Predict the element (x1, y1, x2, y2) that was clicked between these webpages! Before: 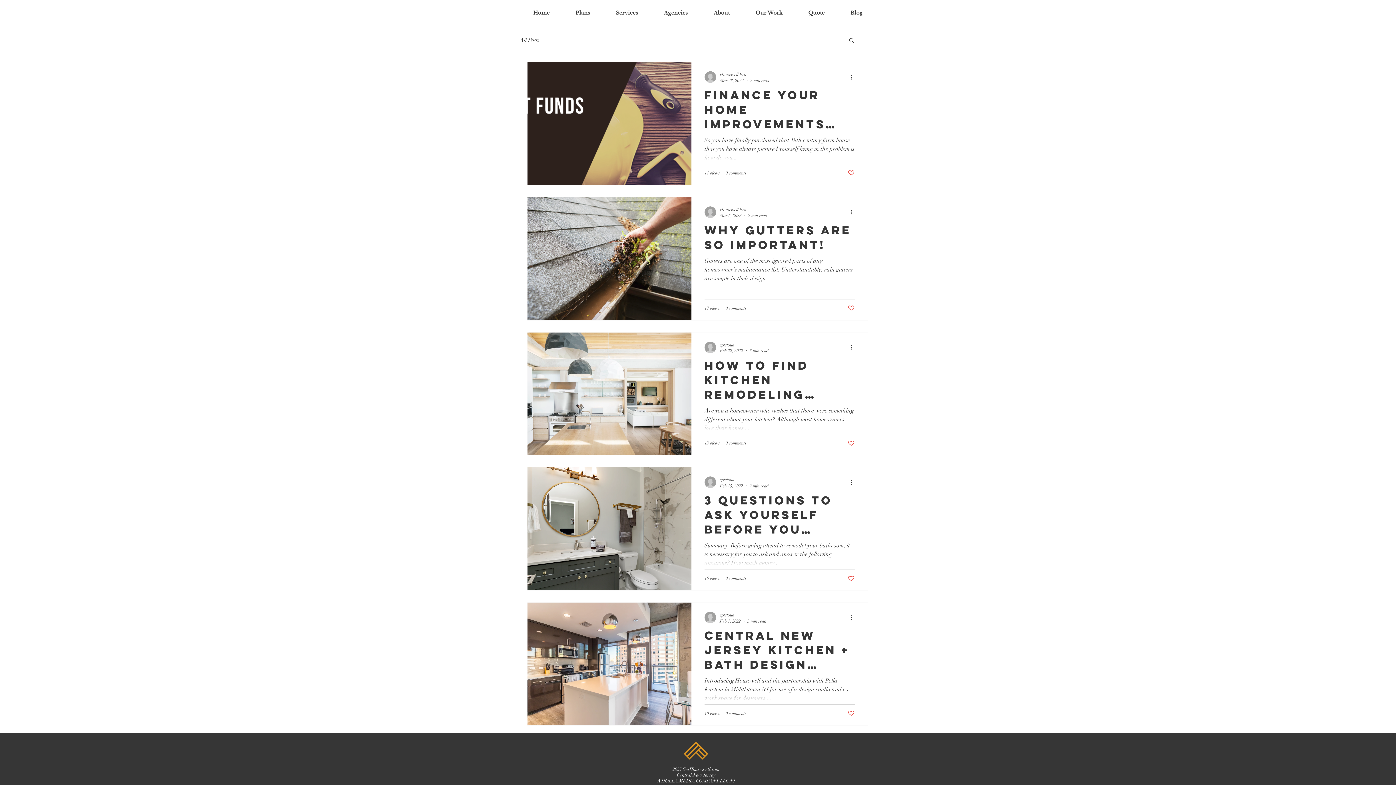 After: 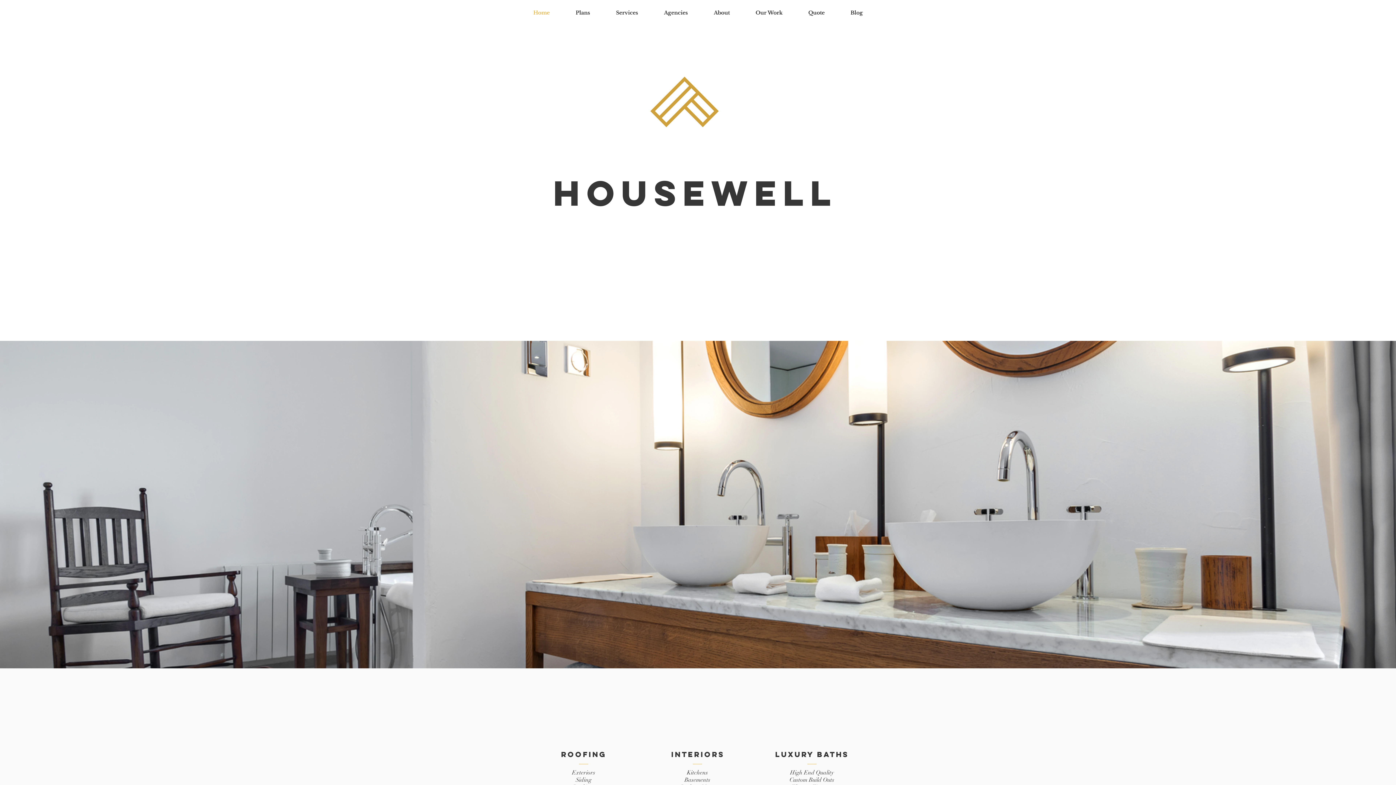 Action: label: About bbox: (701, 3, 742, 21)